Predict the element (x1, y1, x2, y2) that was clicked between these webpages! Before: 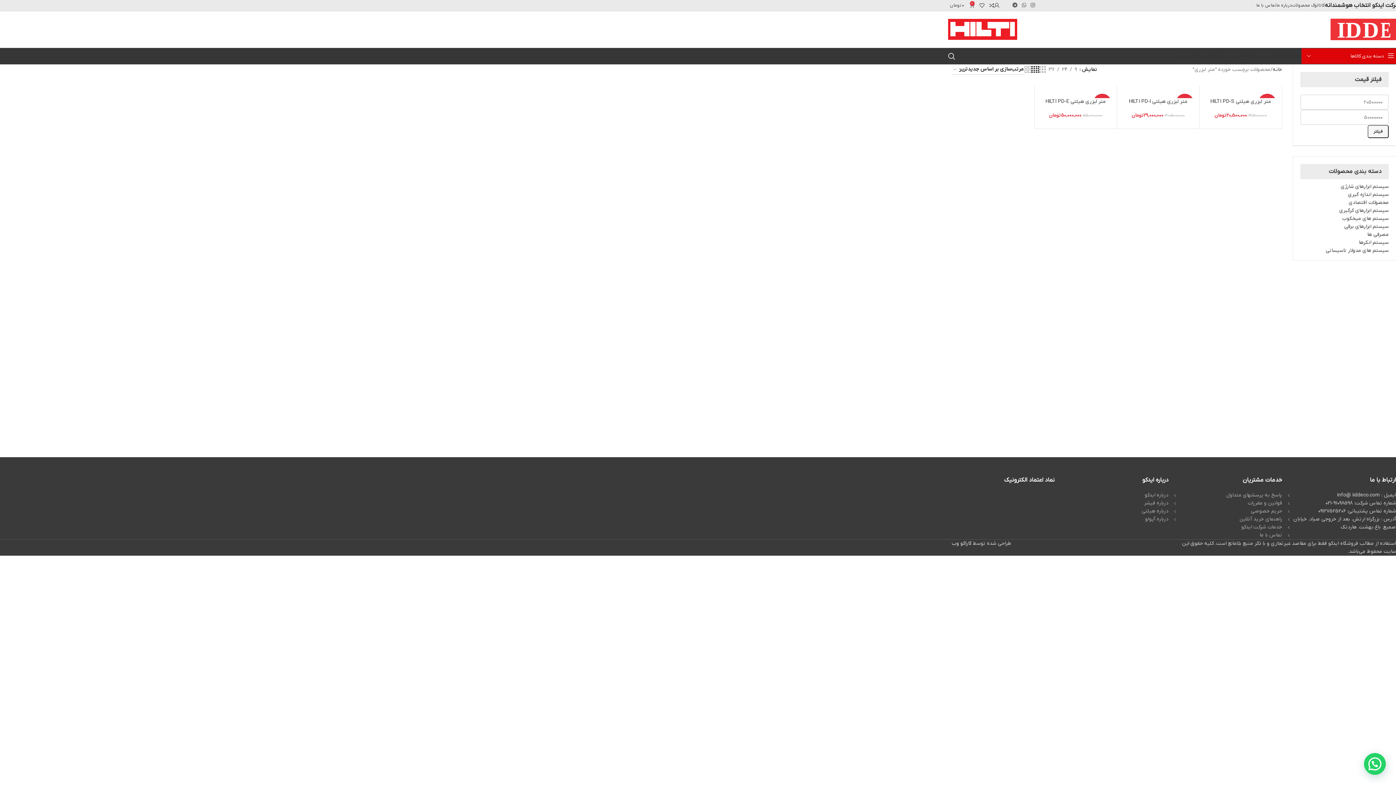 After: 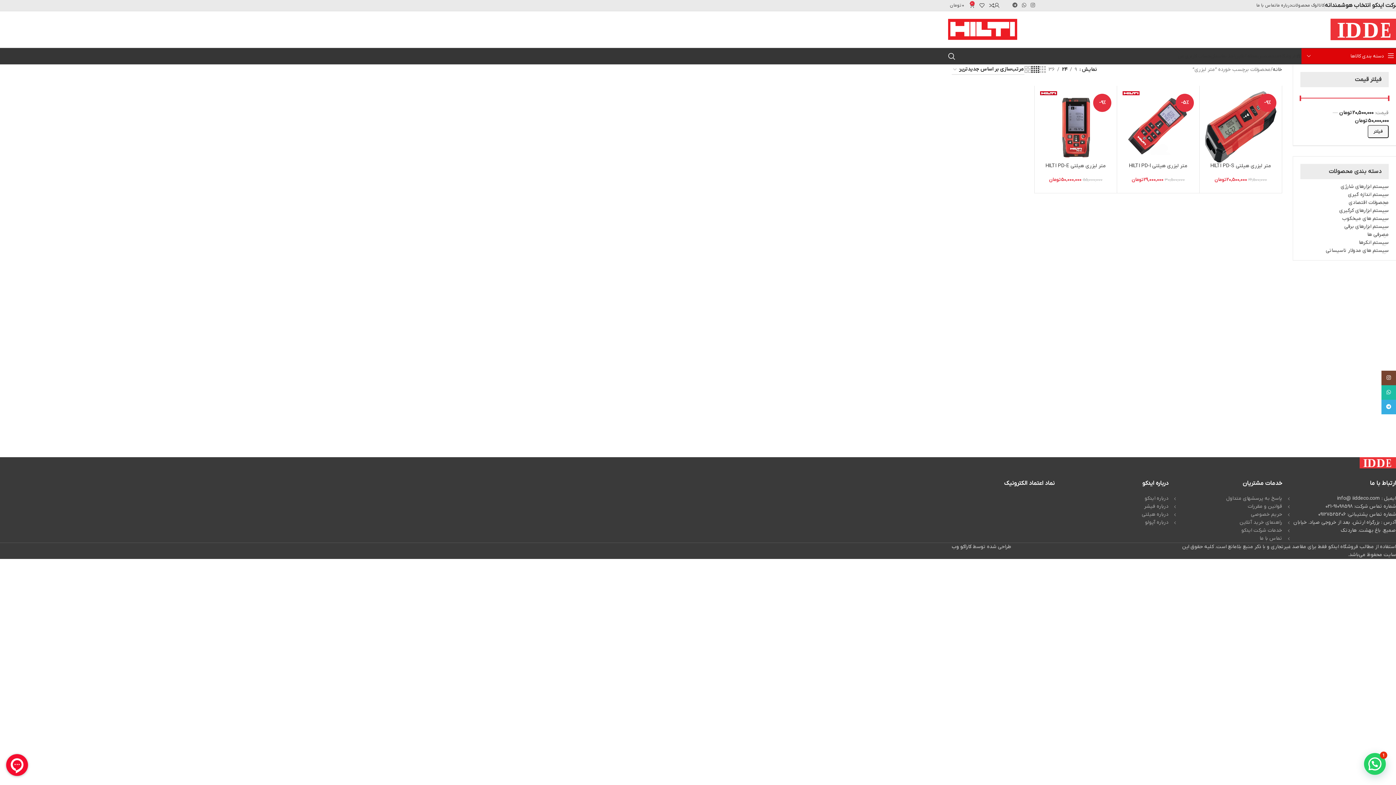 Action: label: 24 bbox: (1059, 65, 1070, 73)